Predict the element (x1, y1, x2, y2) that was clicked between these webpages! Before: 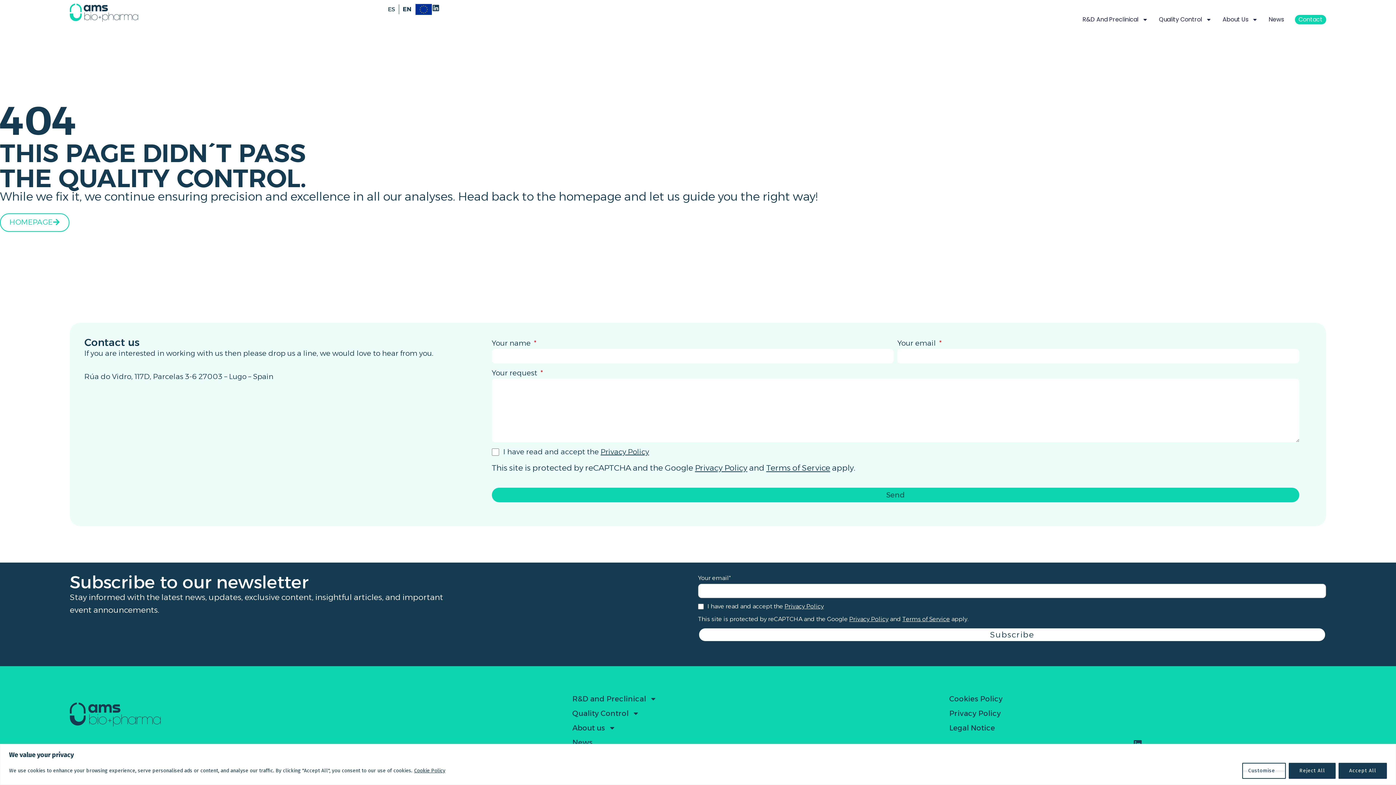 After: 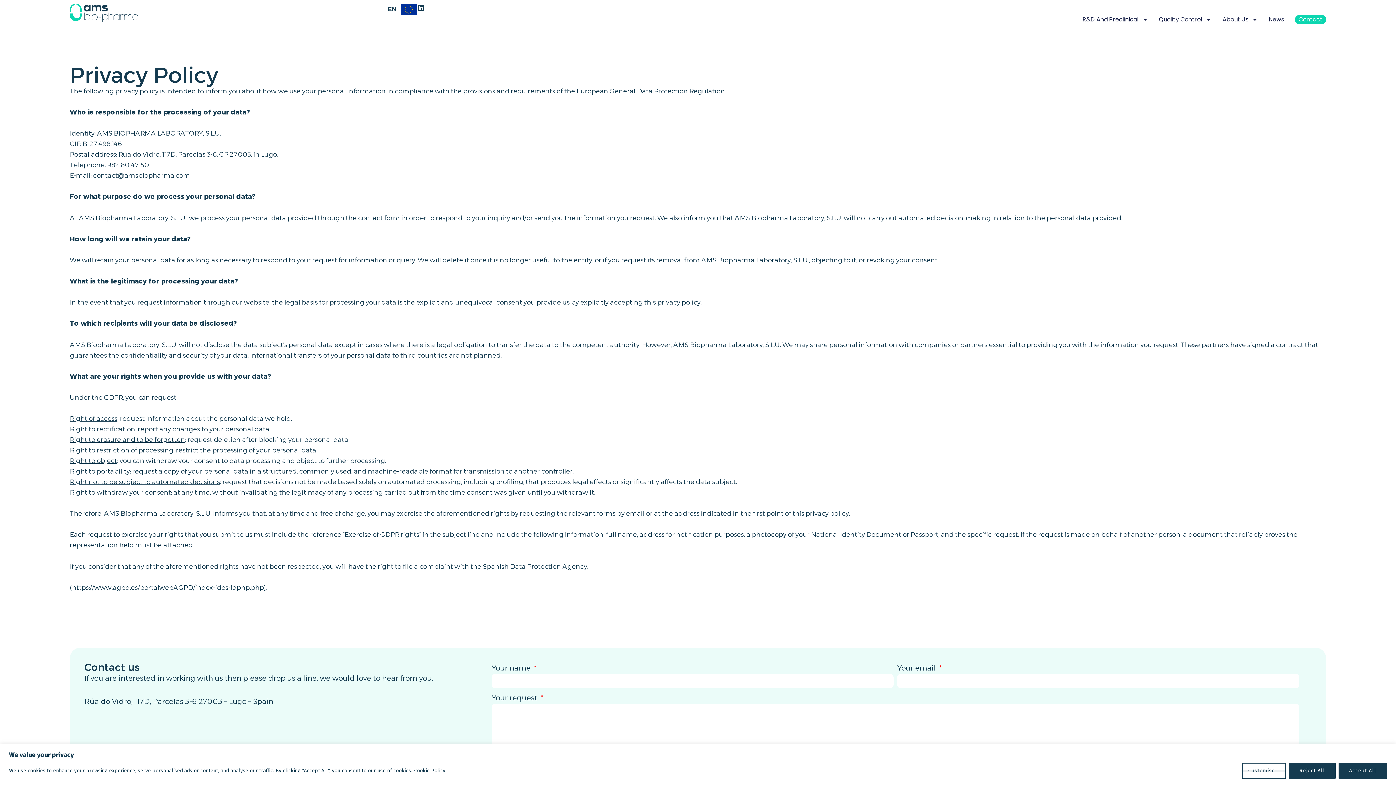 Action: label: Privacy Policy bbox: (600, 447, 649, 456)